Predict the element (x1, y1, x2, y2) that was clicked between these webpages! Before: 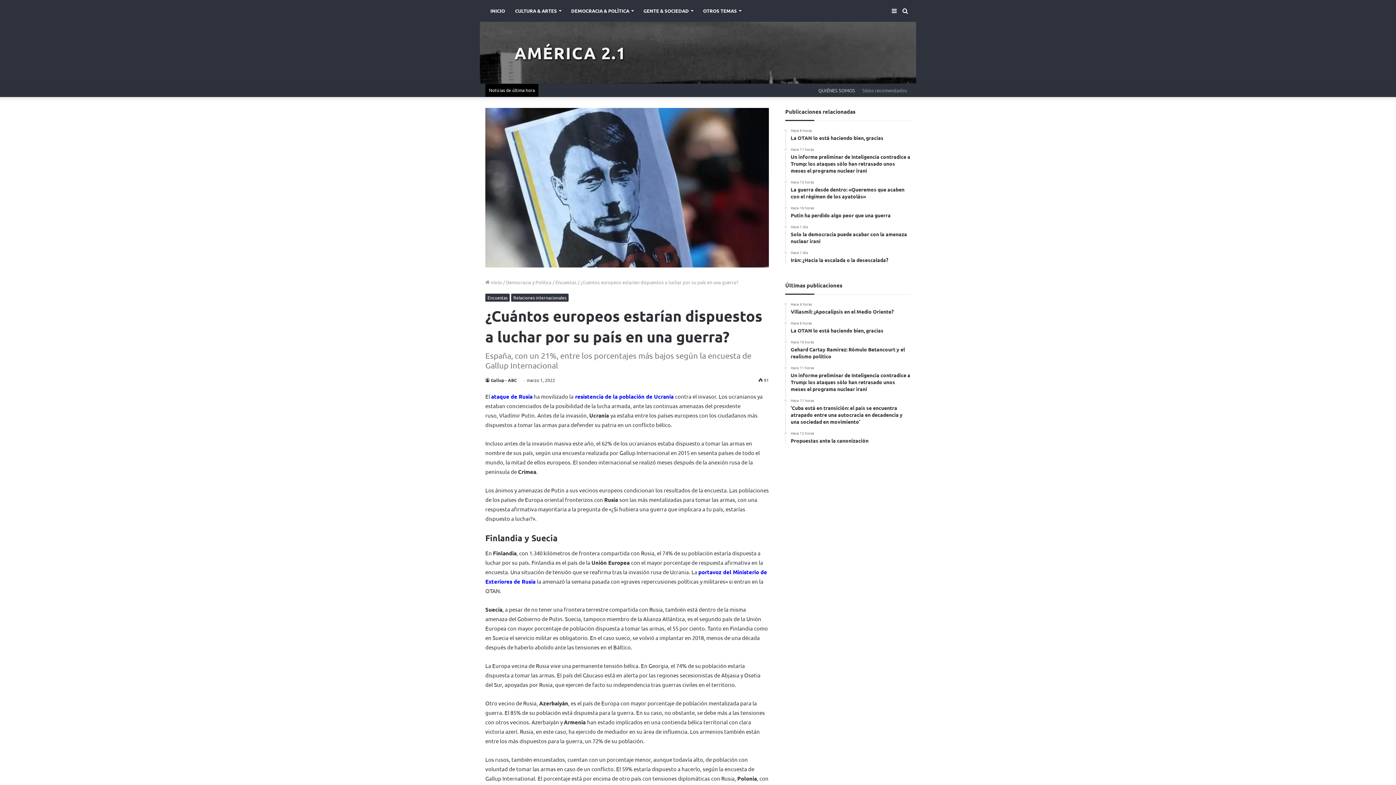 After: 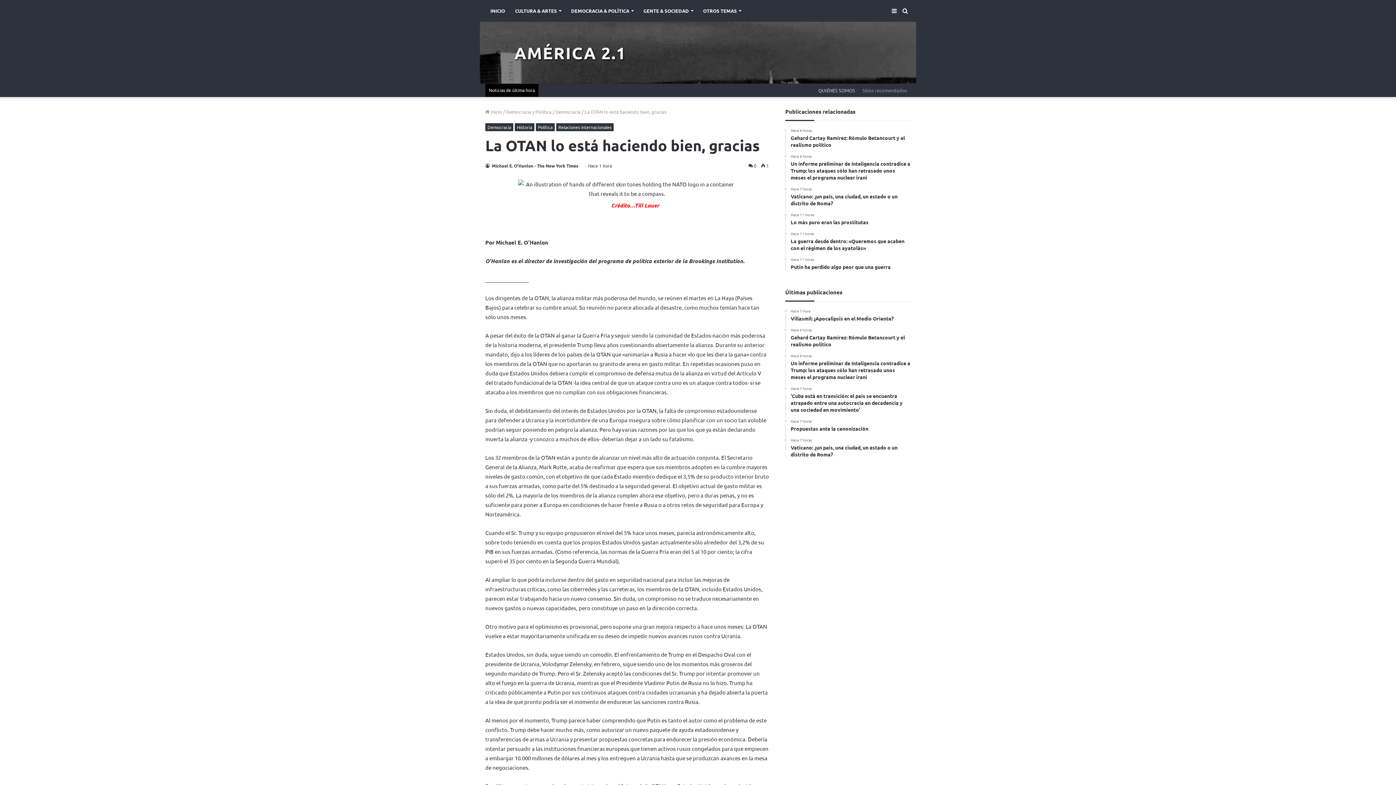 Action: label: Hace 6 horas
La OTAN lo está haciendo bien, gracias bbox: (790, 128, 910, 141)